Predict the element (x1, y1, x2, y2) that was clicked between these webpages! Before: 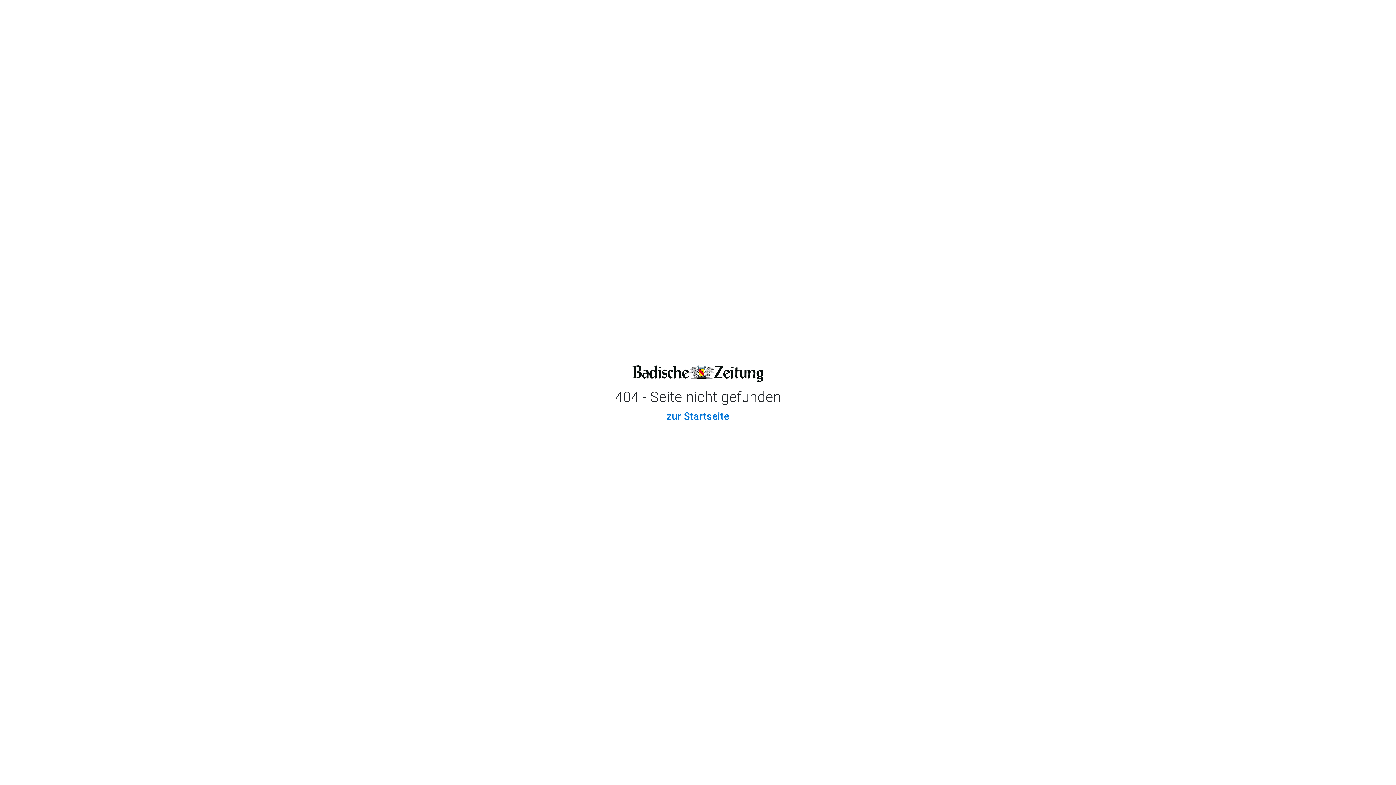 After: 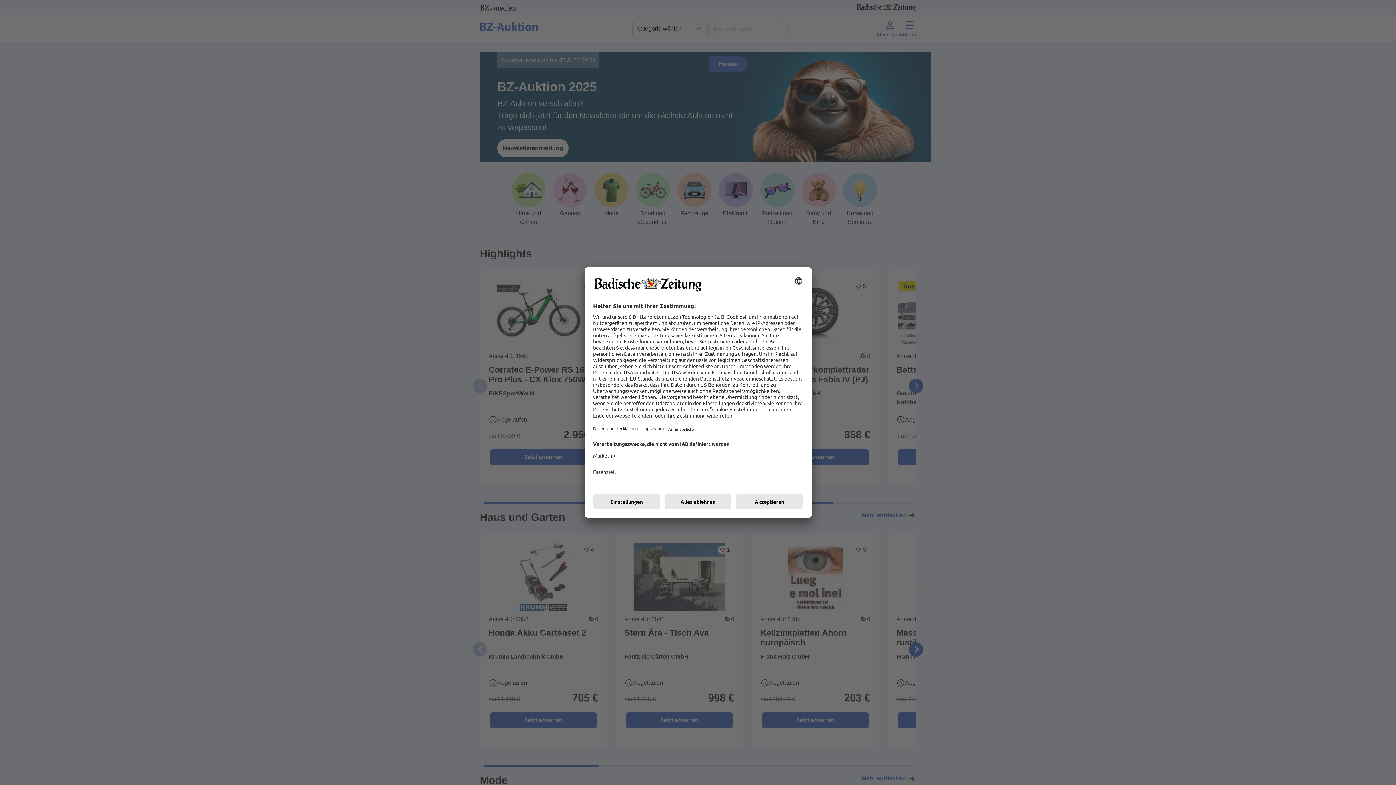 Action: label: zur Startseite bbox: (666, 410, 729, 422)